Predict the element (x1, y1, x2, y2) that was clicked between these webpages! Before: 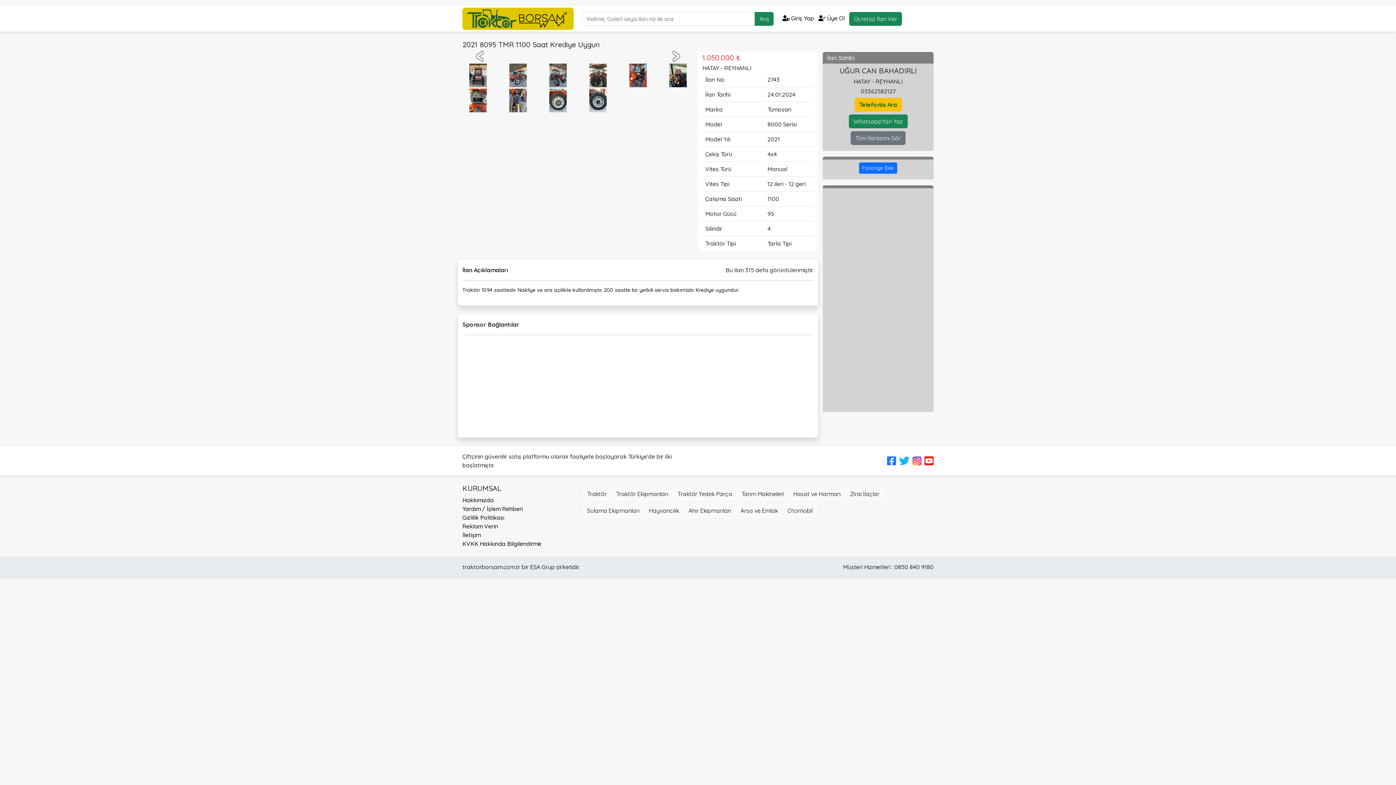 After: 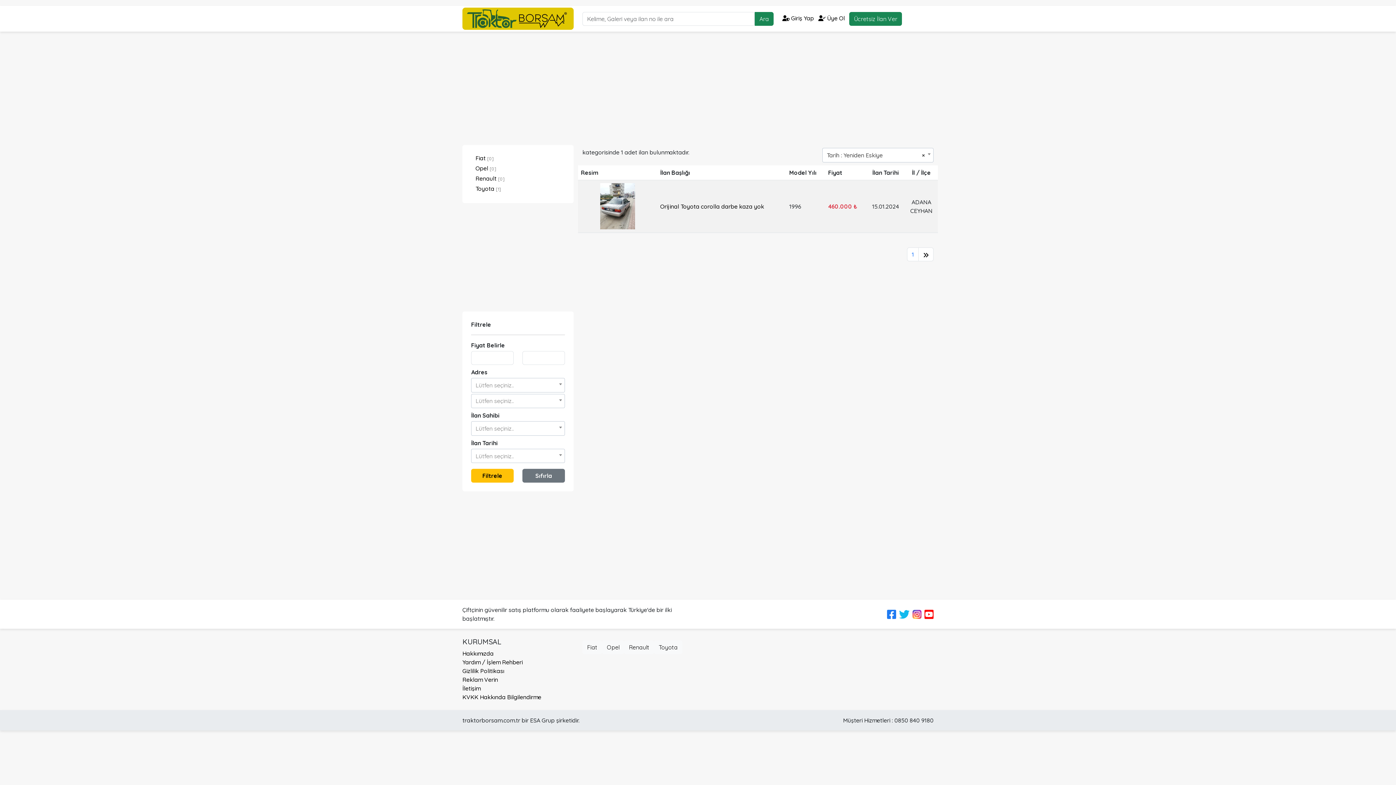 Action: label: Otomobil bbox: (782, 531, 817, 545)